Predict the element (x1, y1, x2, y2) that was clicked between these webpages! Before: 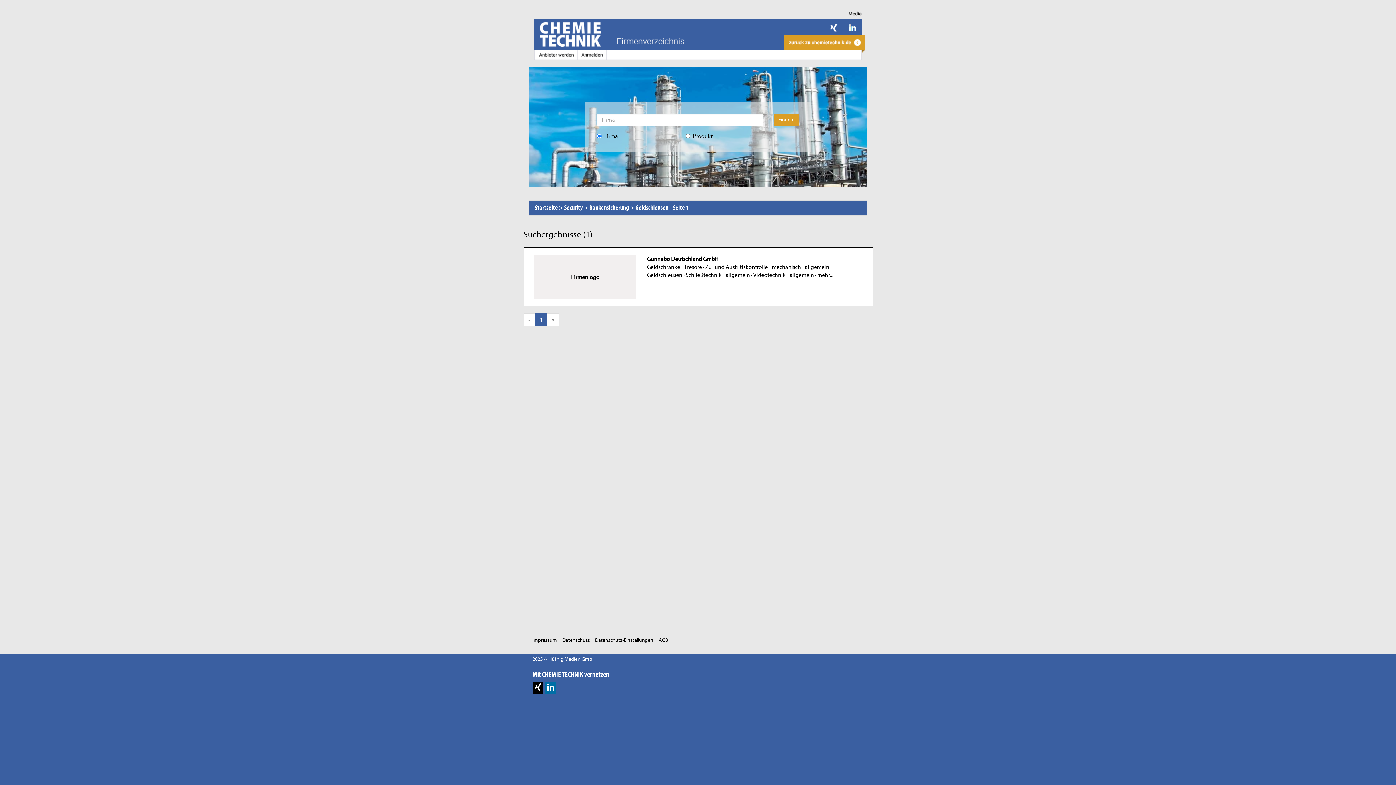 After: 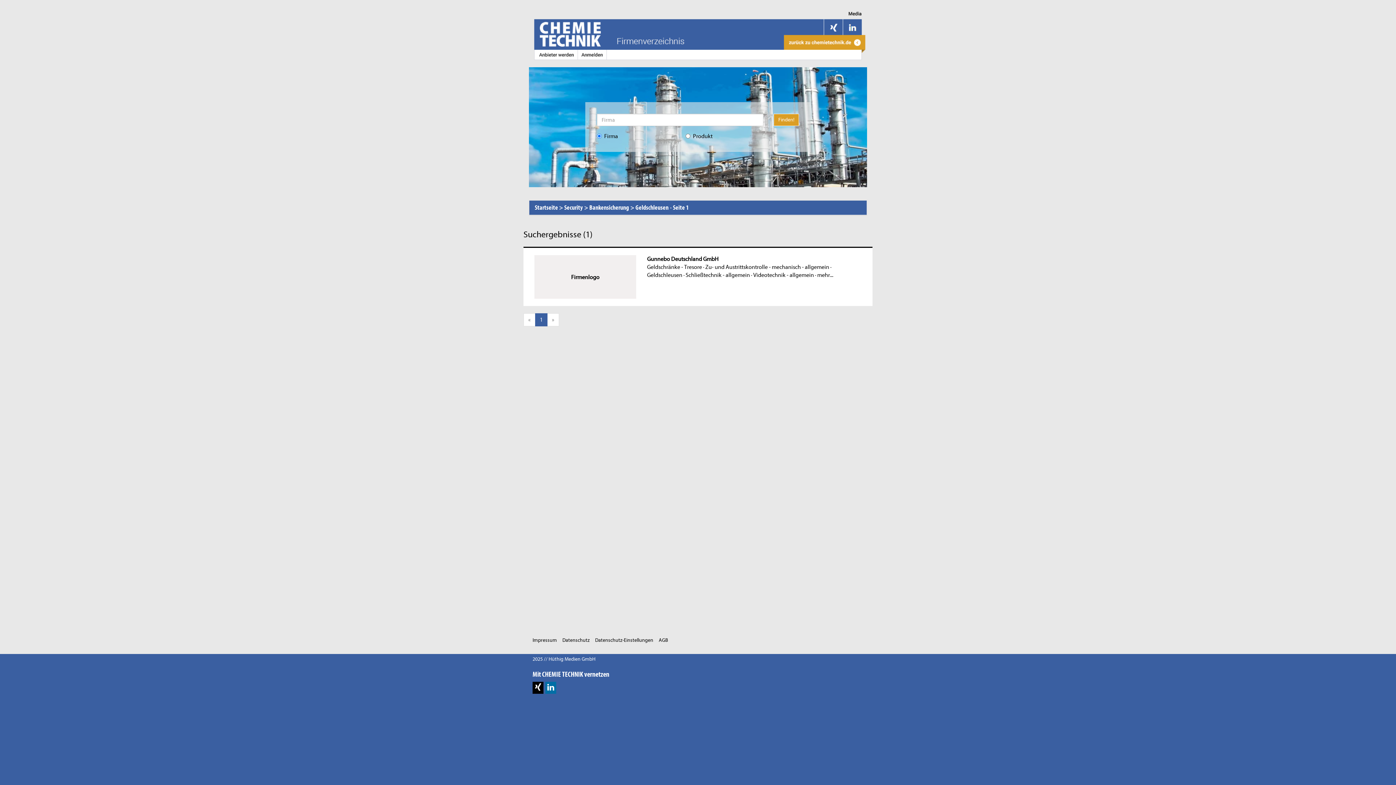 Action: bbox: (535, 682, 541, 693)